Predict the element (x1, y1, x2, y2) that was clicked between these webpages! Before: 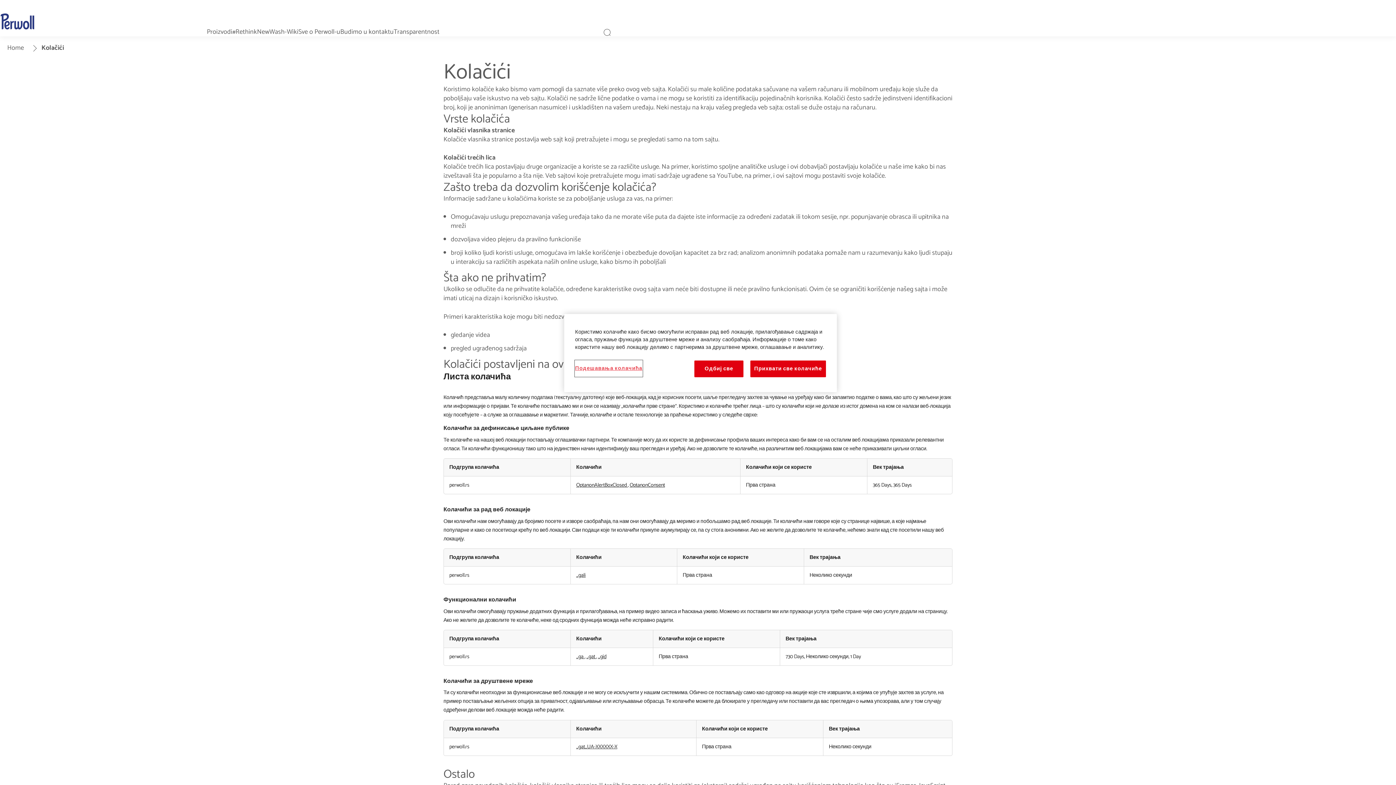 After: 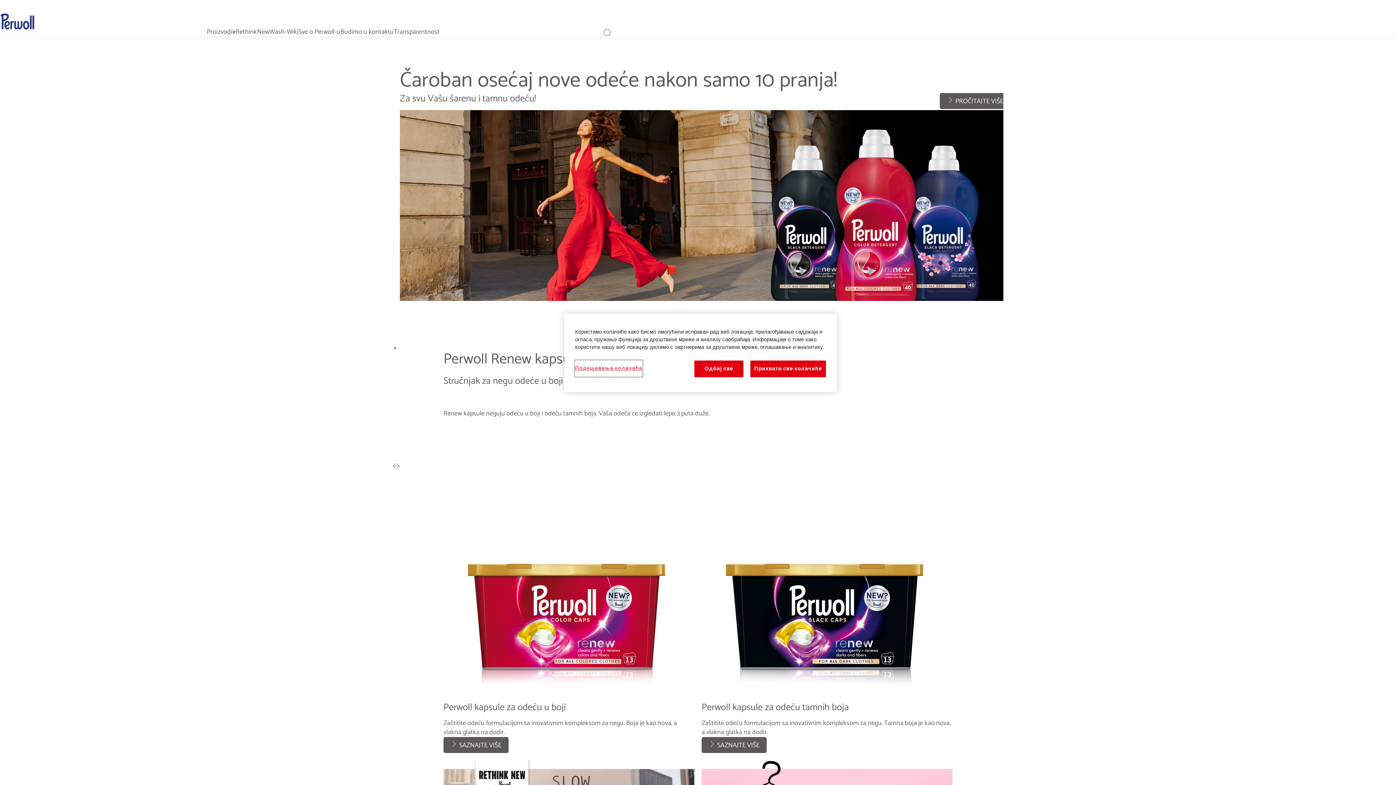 Action: bbox: (0, 0, 42, 36)